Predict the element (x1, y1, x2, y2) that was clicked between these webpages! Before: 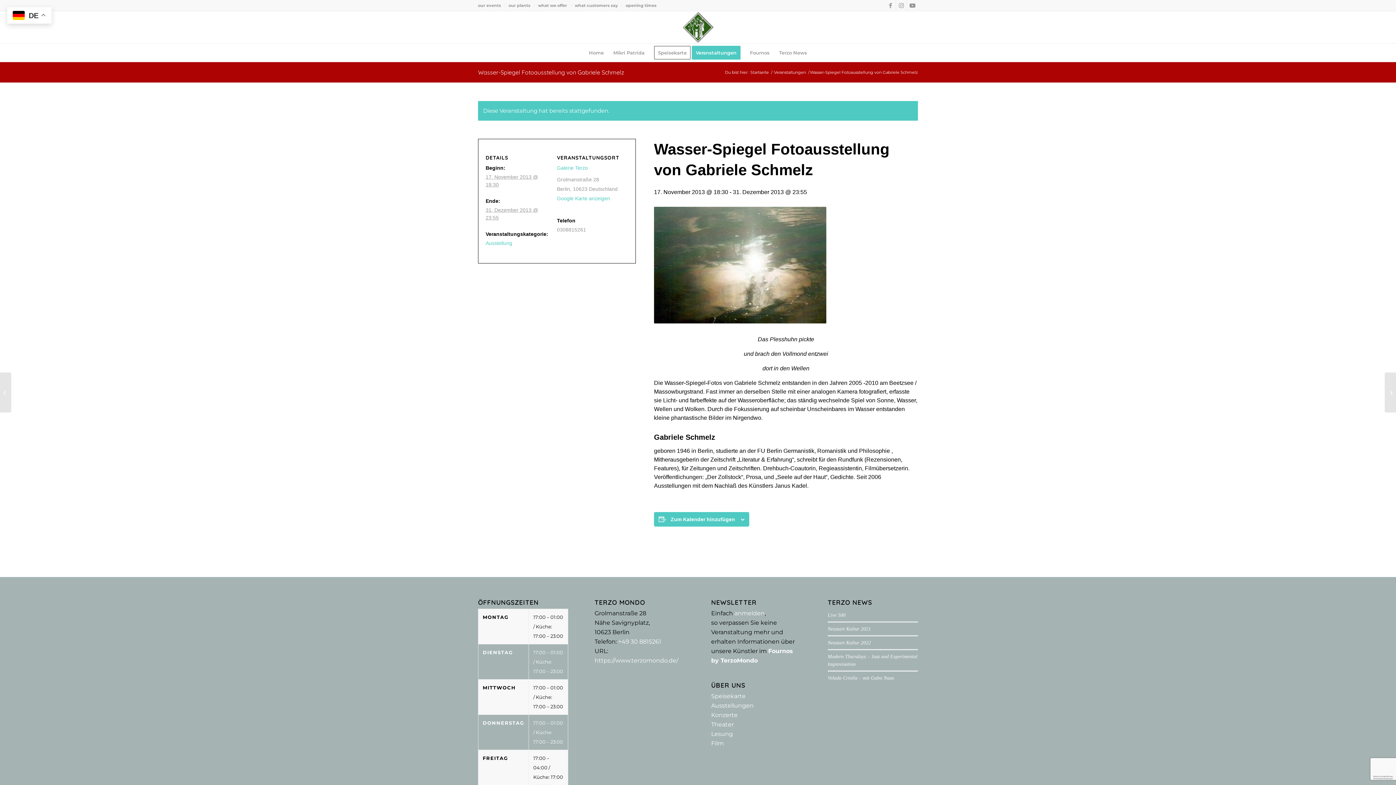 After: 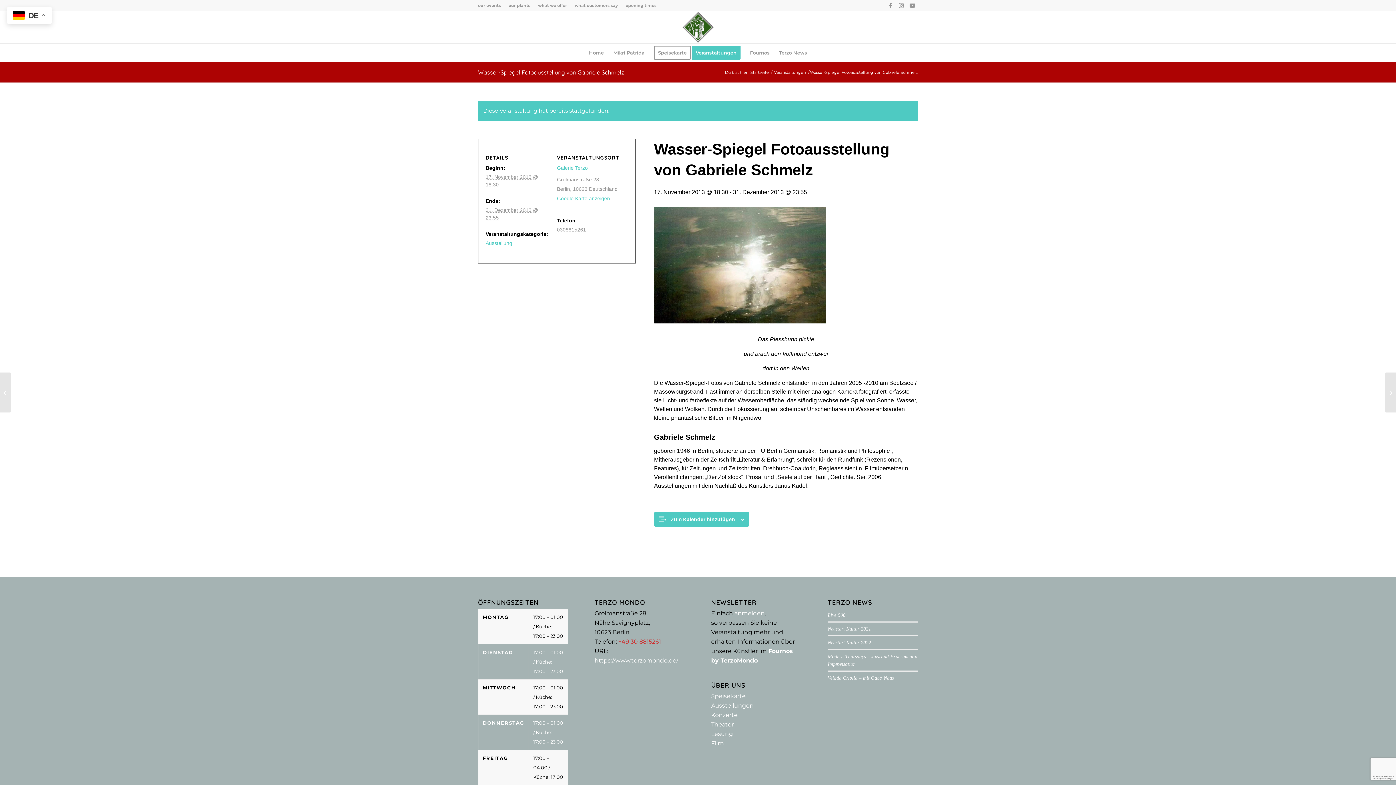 Action: bbox: (618, 638, 661, 645) label: +49 30 8815261